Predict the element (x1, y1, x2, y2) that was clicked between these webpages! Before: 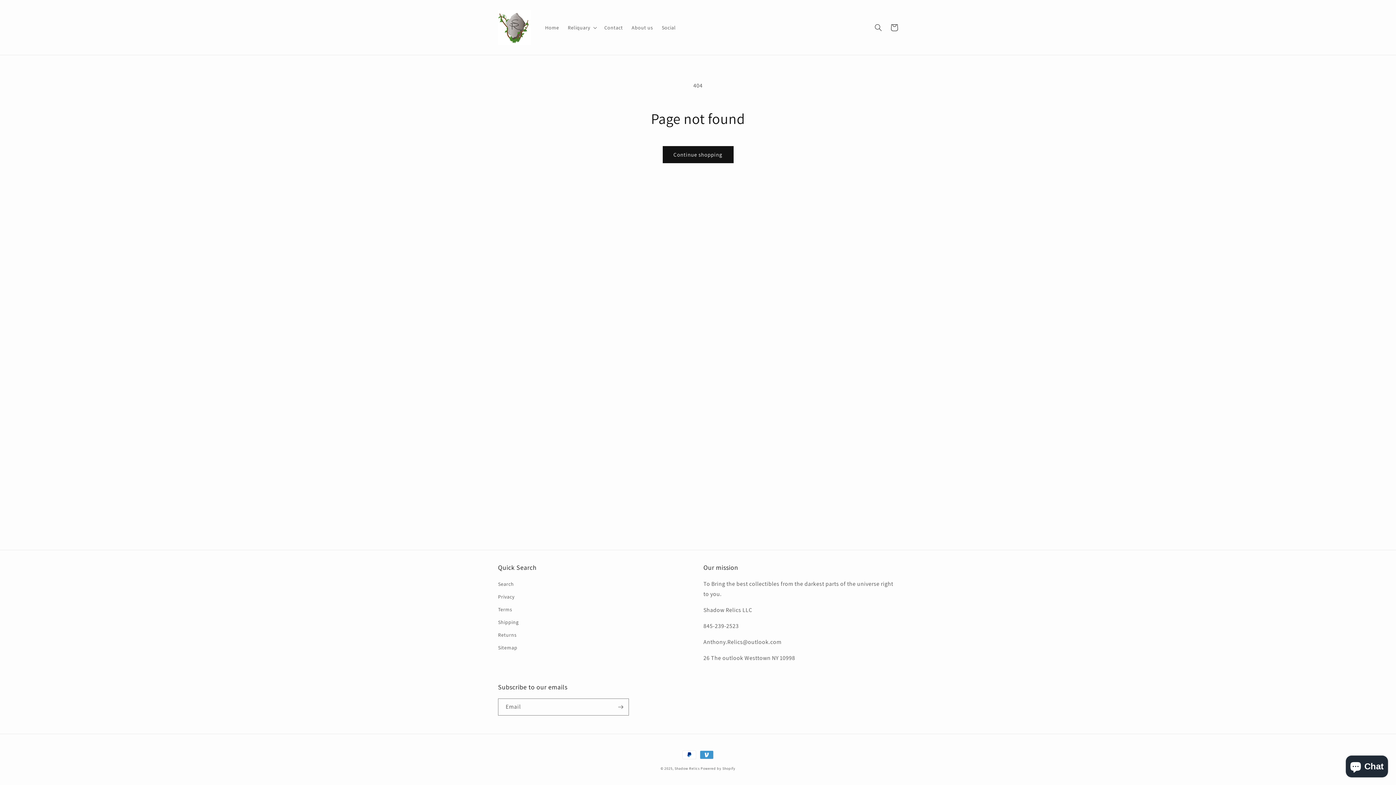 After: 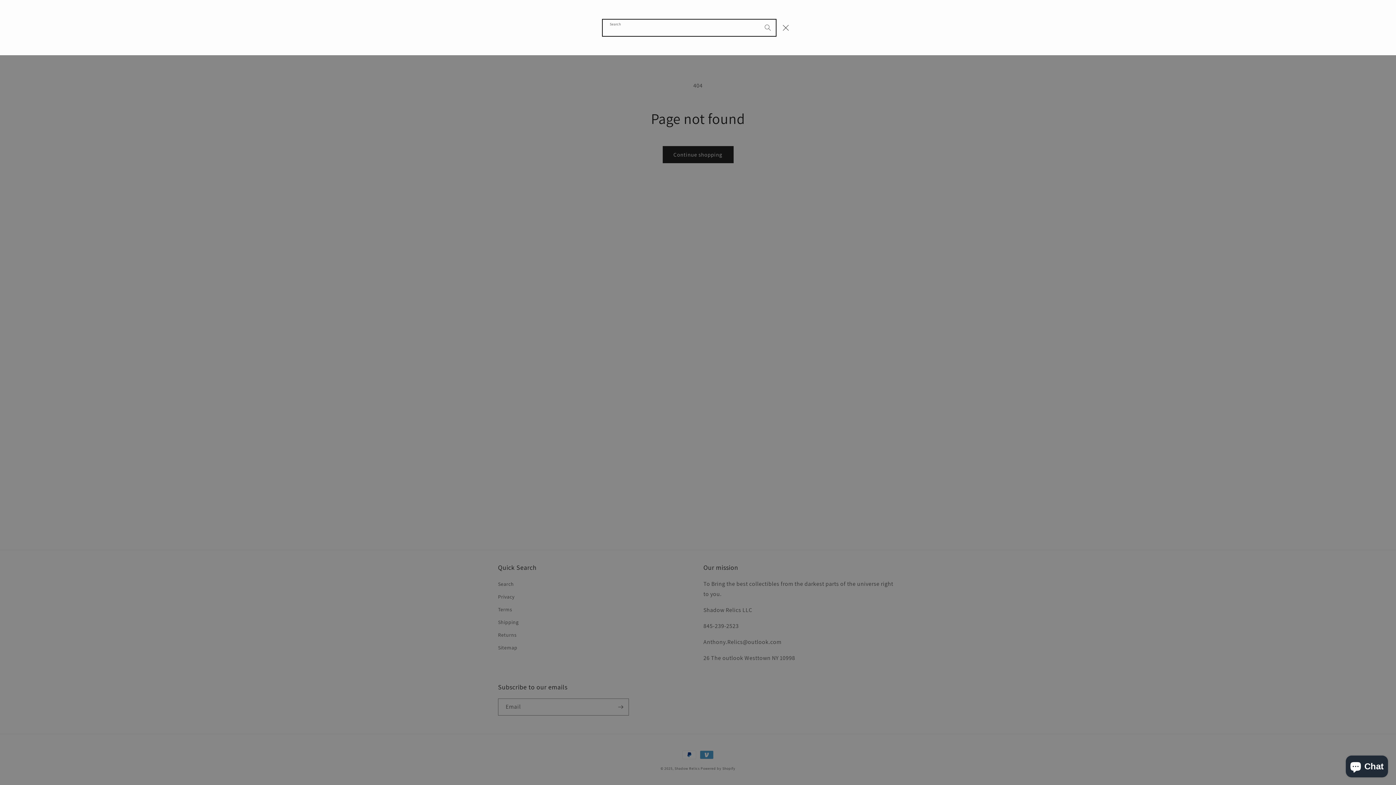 Action: bbox: (870, 19, 886, 35) label: Search